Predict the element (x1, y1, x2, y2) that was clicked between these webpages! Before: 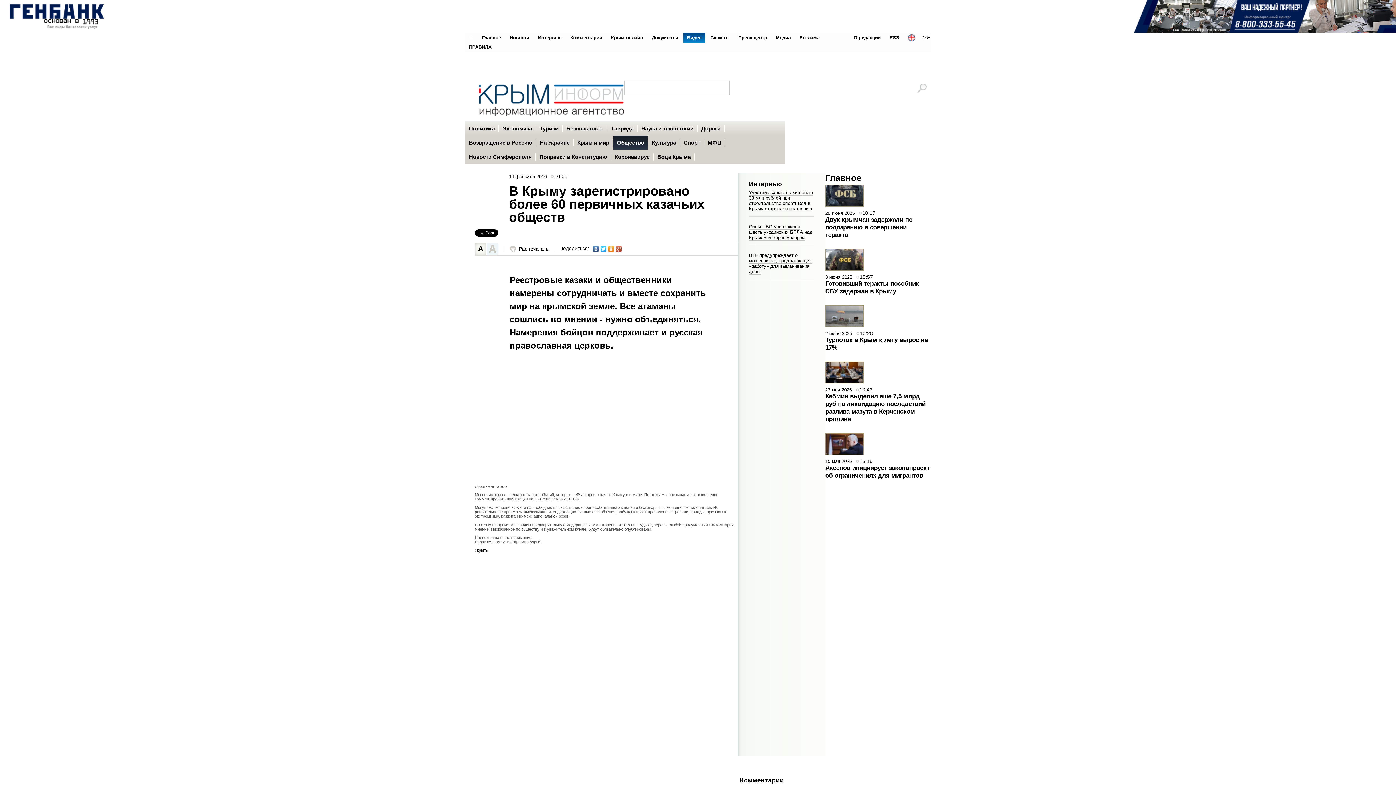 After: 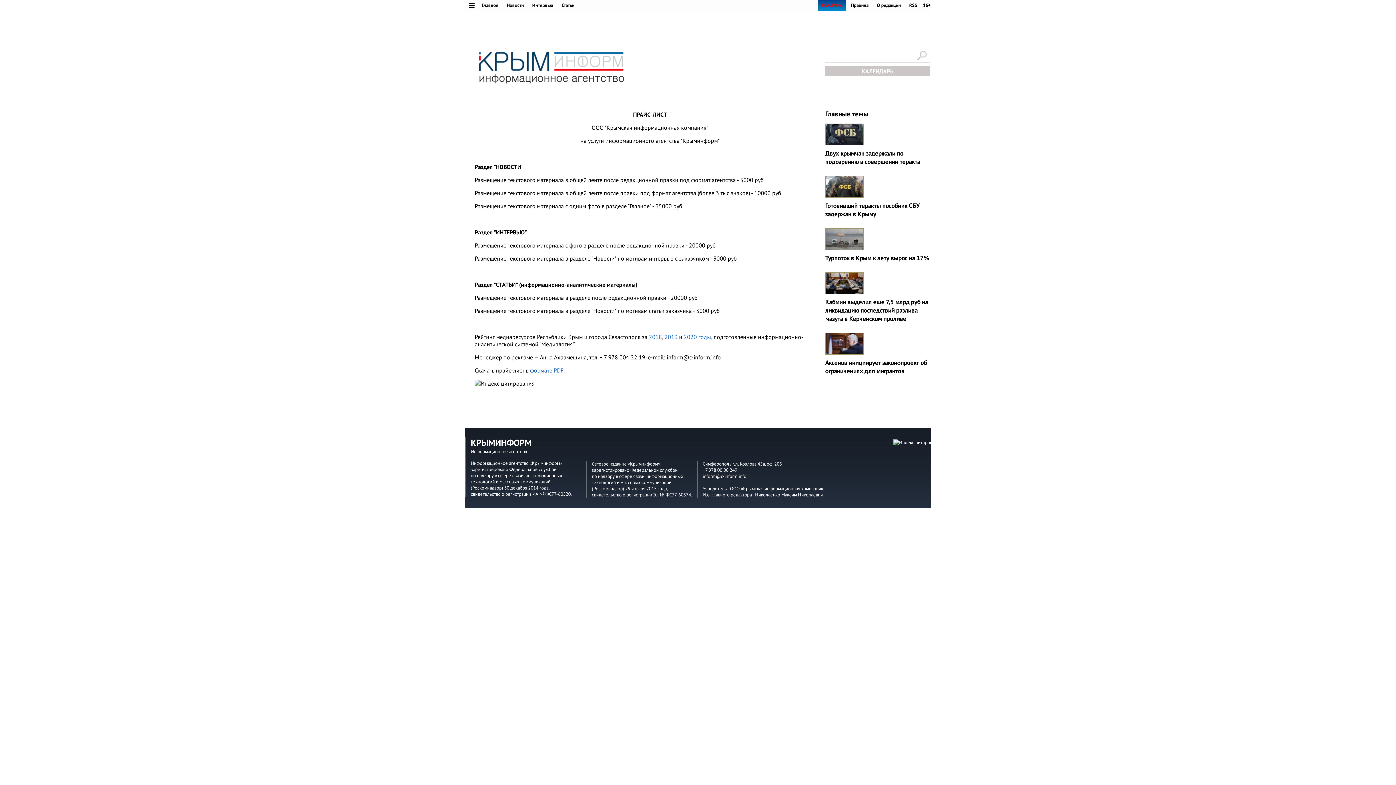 Action: bbox: (796, 32, 823, 42) label: Реклама